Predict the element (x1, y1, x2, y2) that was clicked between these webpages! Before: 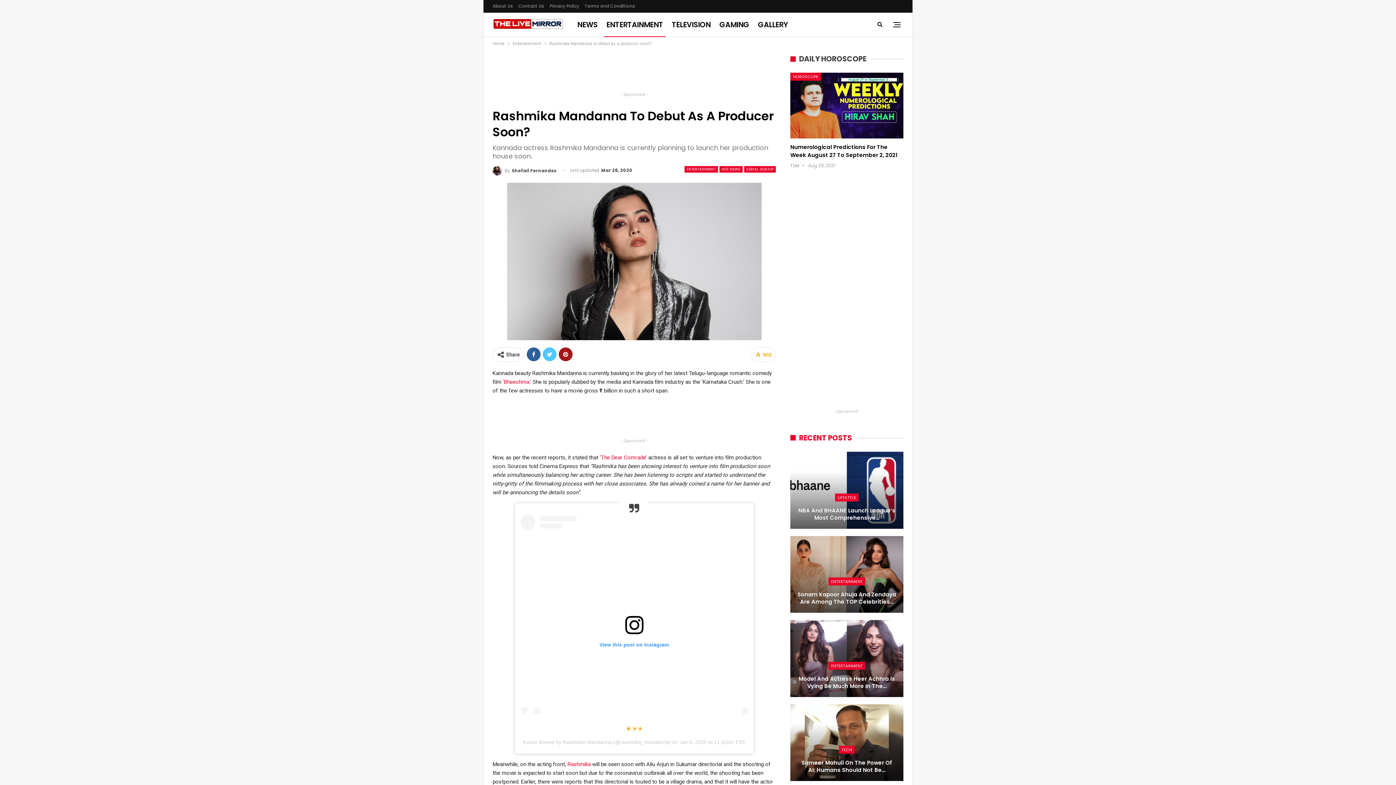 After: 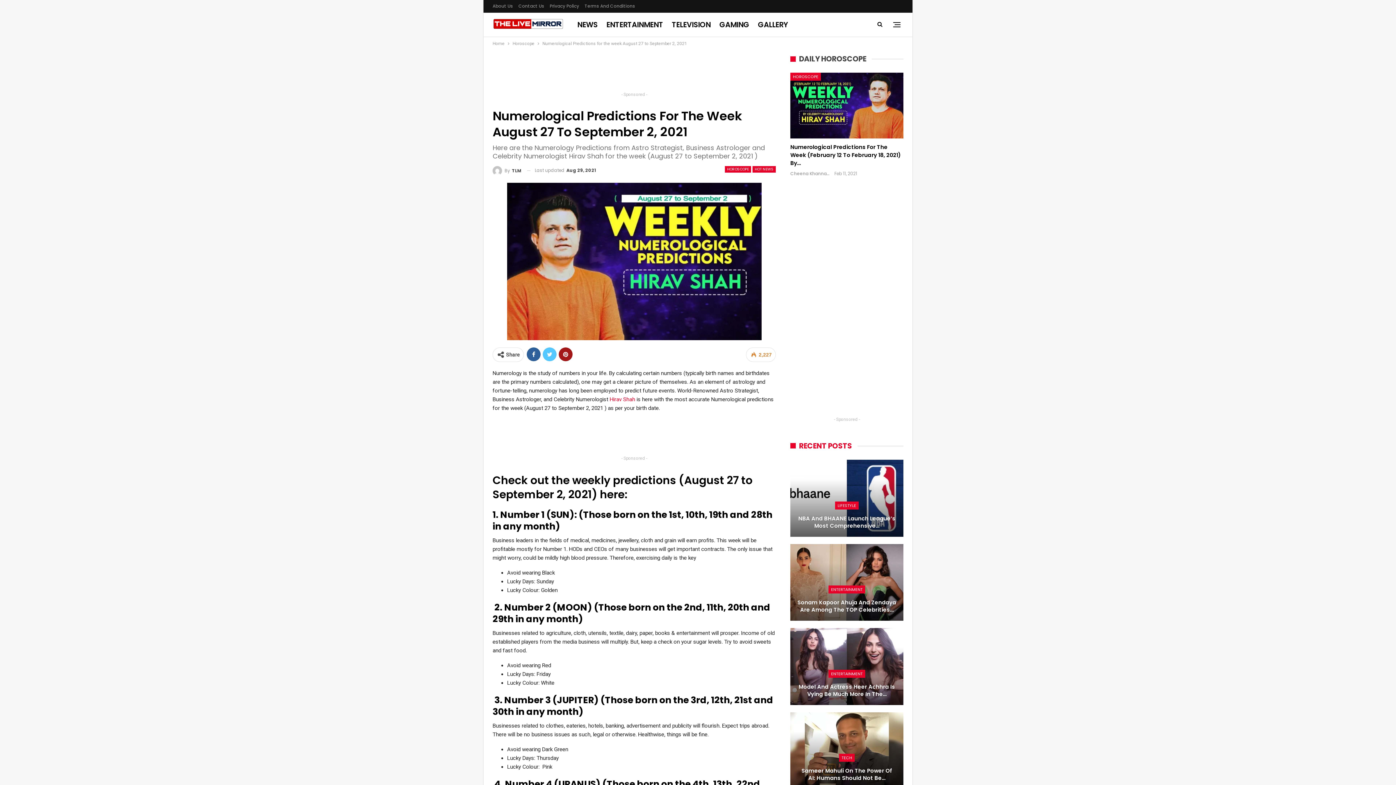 Action: bbox: (790, 72, 903, 138)